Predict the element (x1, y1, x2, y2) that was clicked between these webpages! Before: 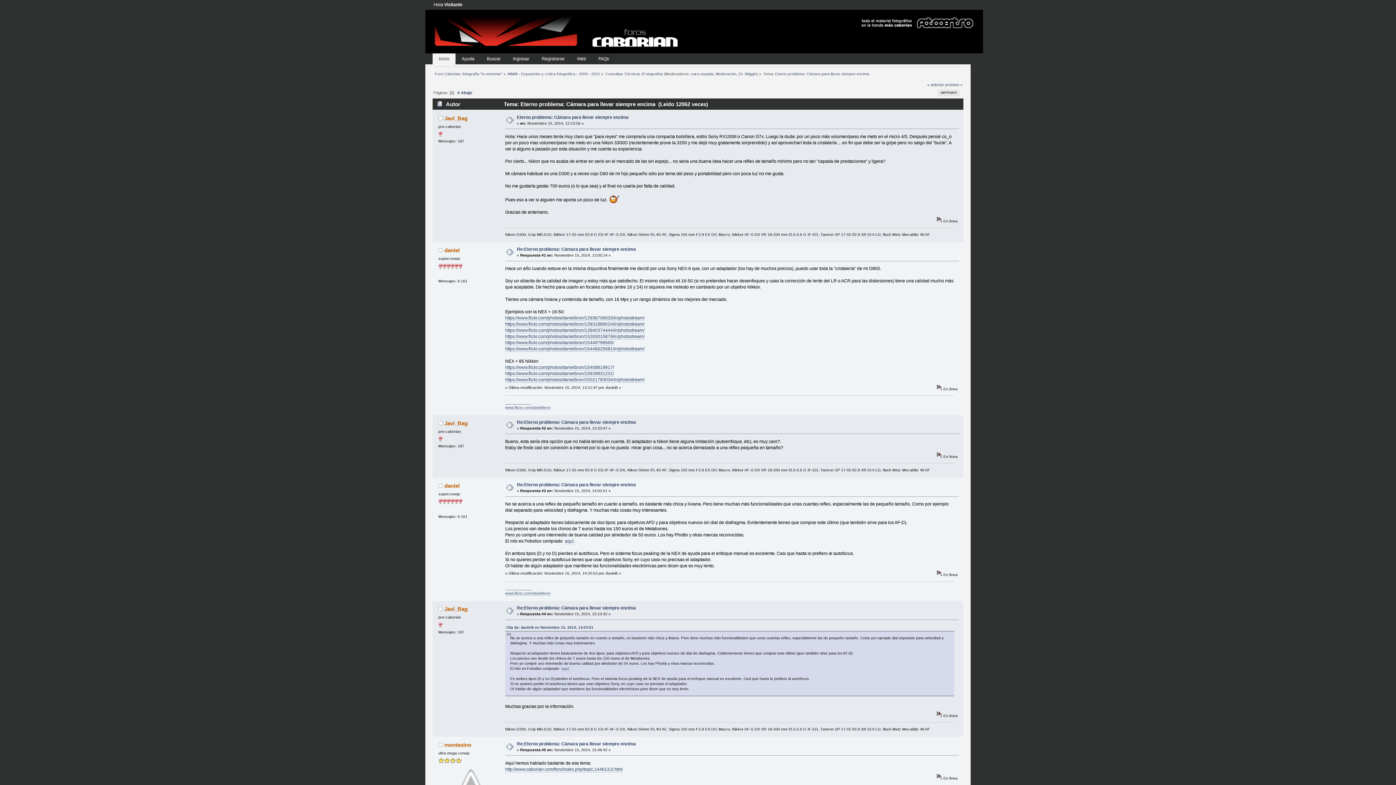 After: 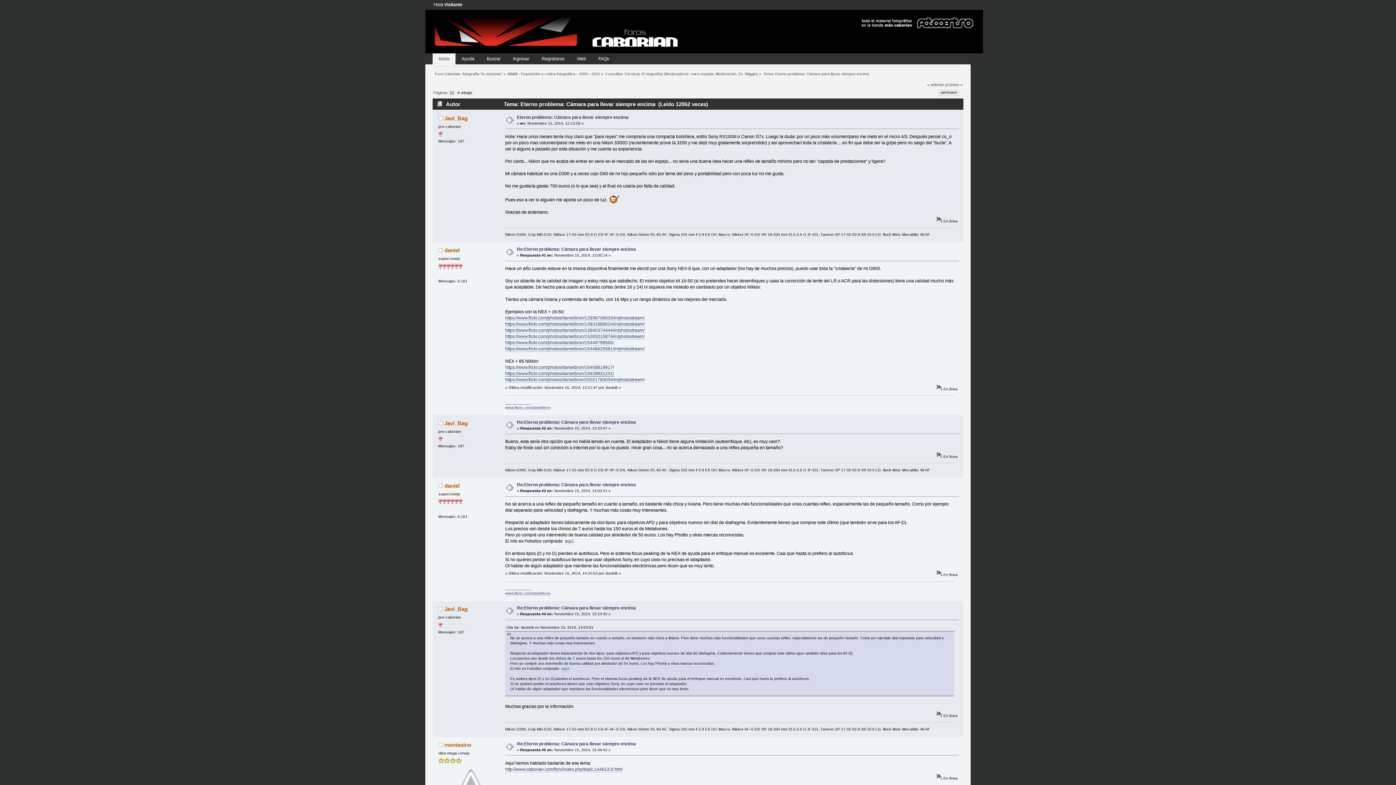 Action: label: https://www.flickr.com/photos/danielbron/15639831231/ bbox: (505, 371, 614, 376)